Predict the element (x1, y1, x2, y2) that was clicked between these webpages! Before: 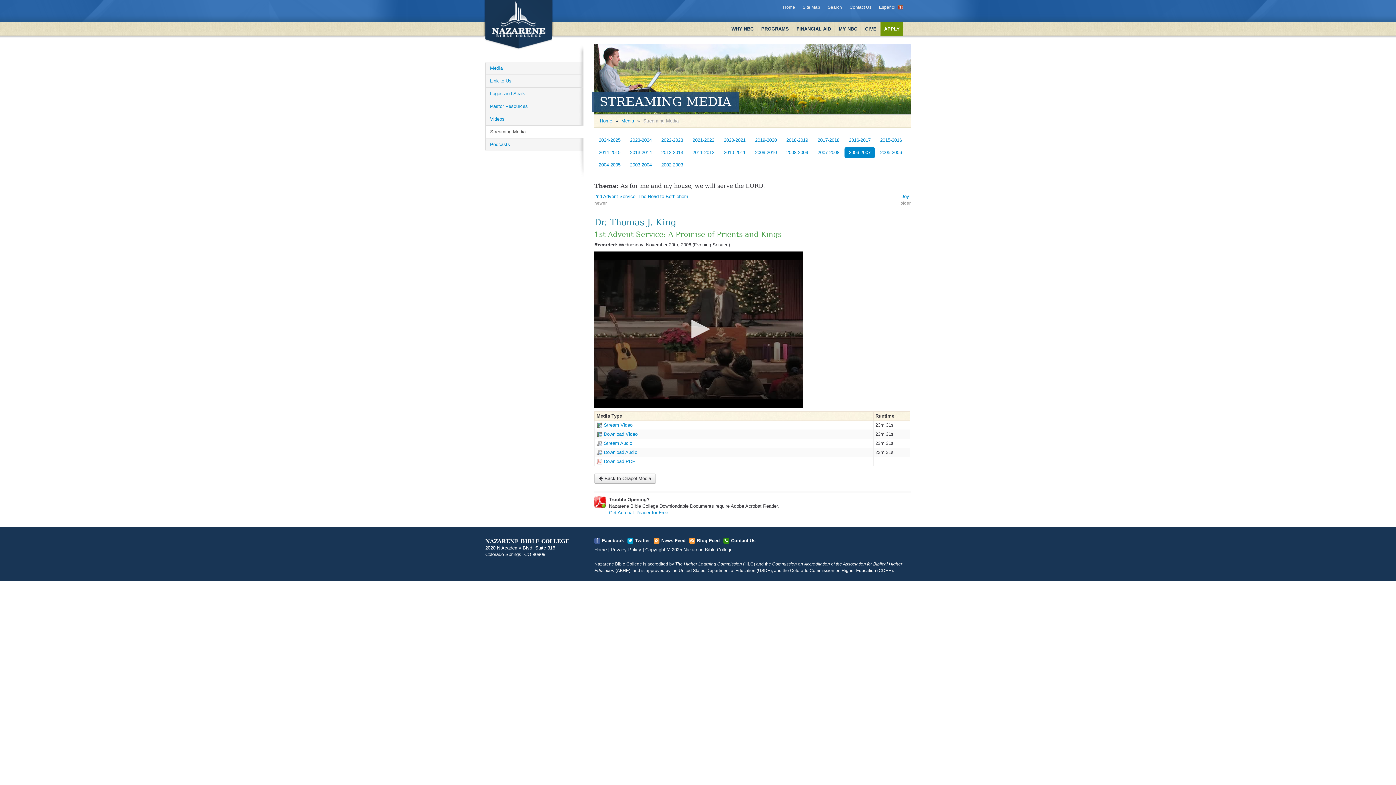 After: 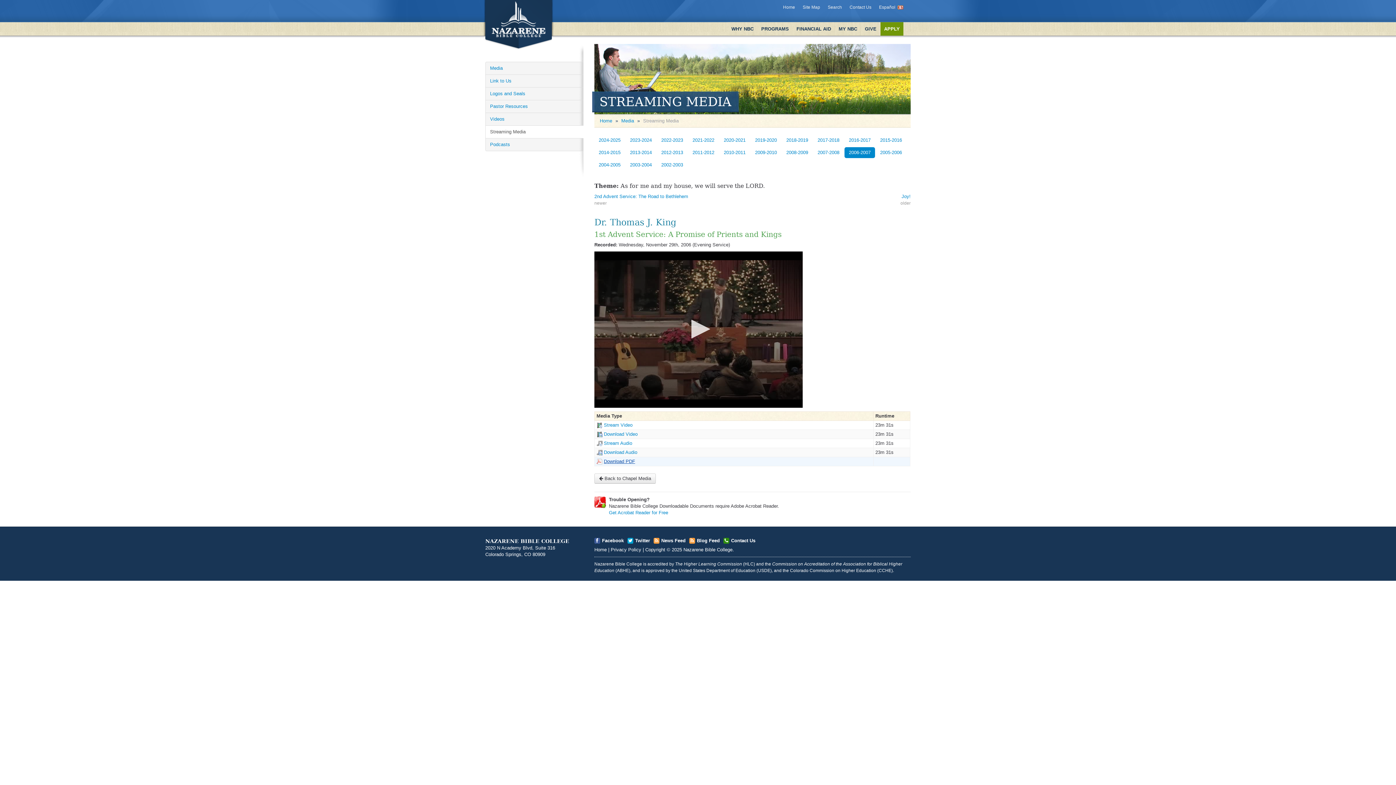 Action: label: Download PDF bbox: (604, 458, 635, 464)